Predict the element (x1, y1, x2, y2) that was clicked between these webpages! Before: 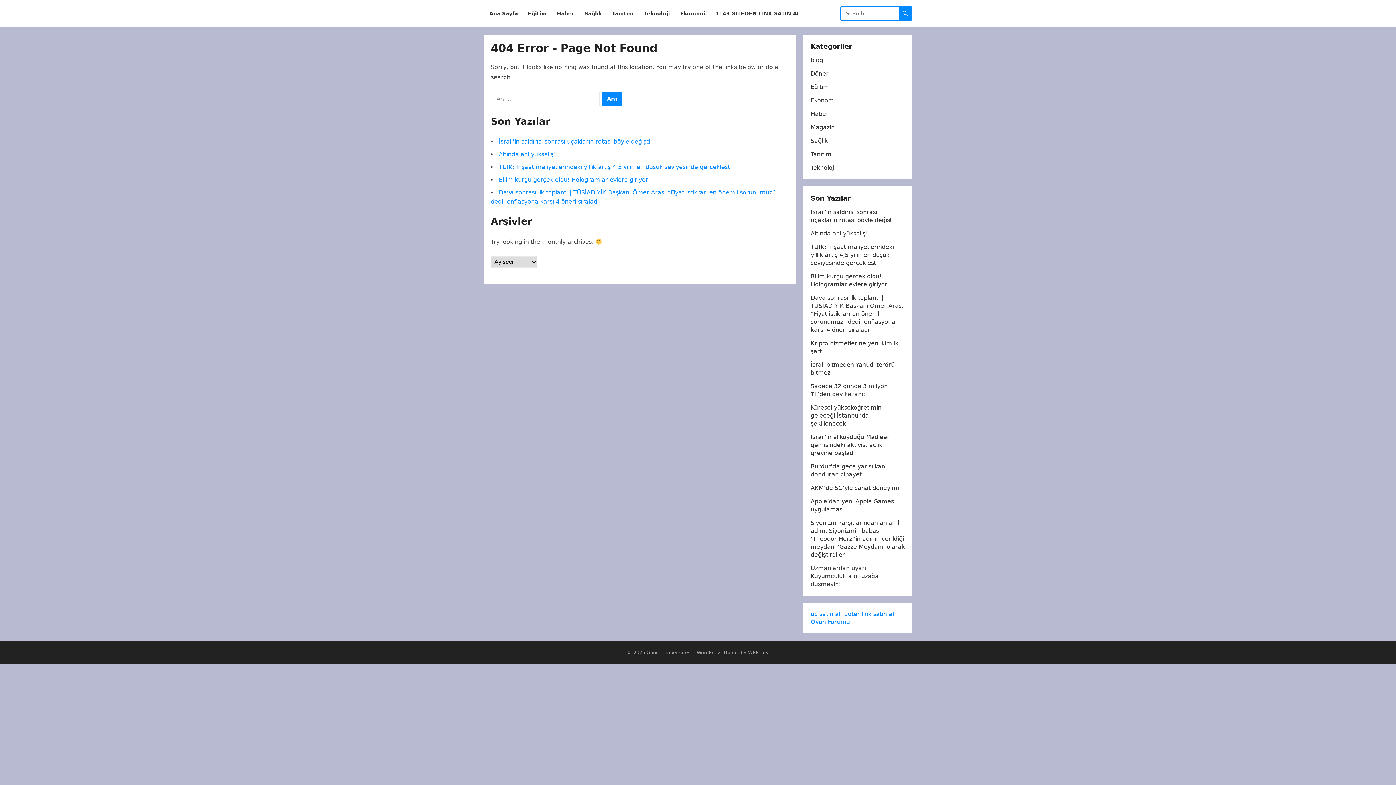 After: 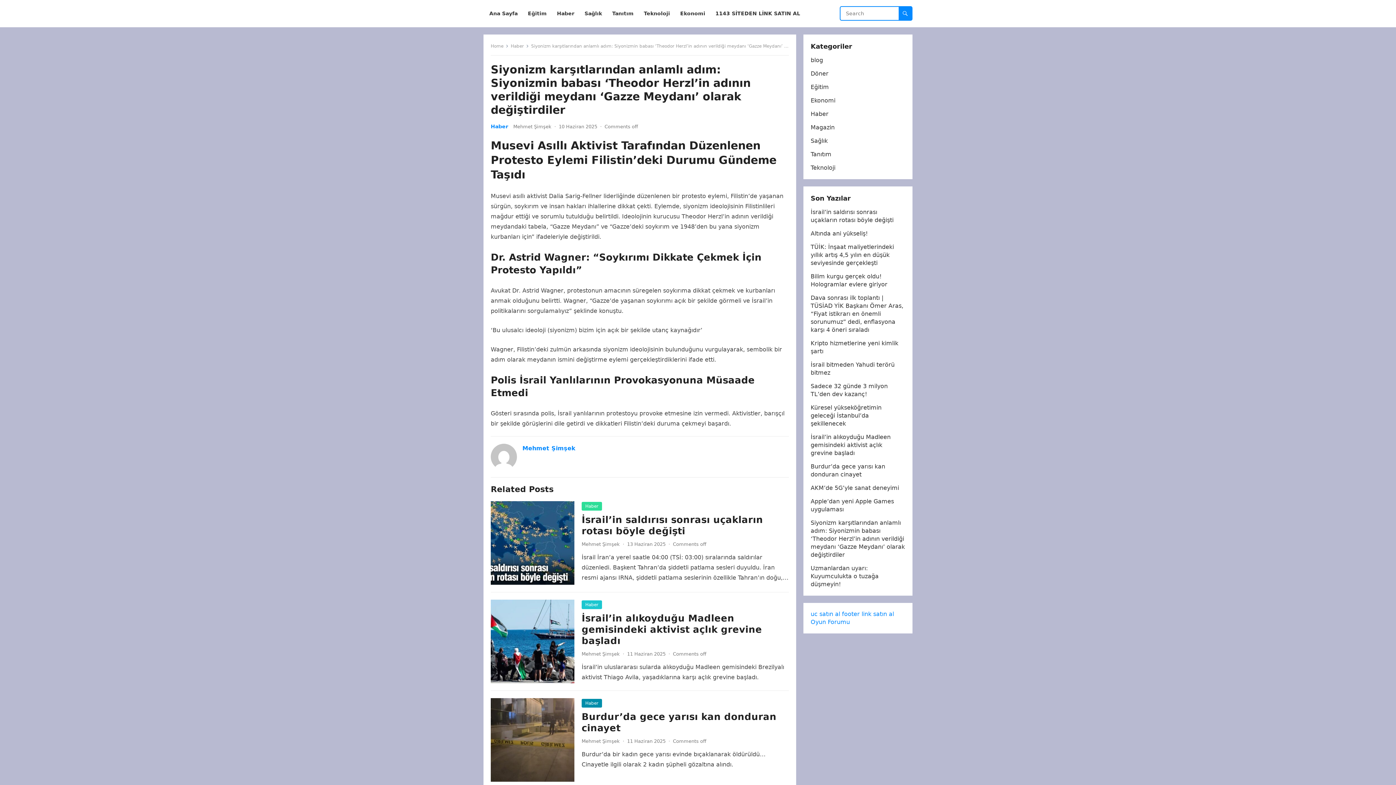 Action: bbox: (810, 519, 905, 558) label: Siyonizm karşıtlarından anlamlı adım: Siyonizmin babası ‘Theodor Herzl’in adının verildiği meydanı ‘Gazze Meydanı’ olarak değiştirdiler